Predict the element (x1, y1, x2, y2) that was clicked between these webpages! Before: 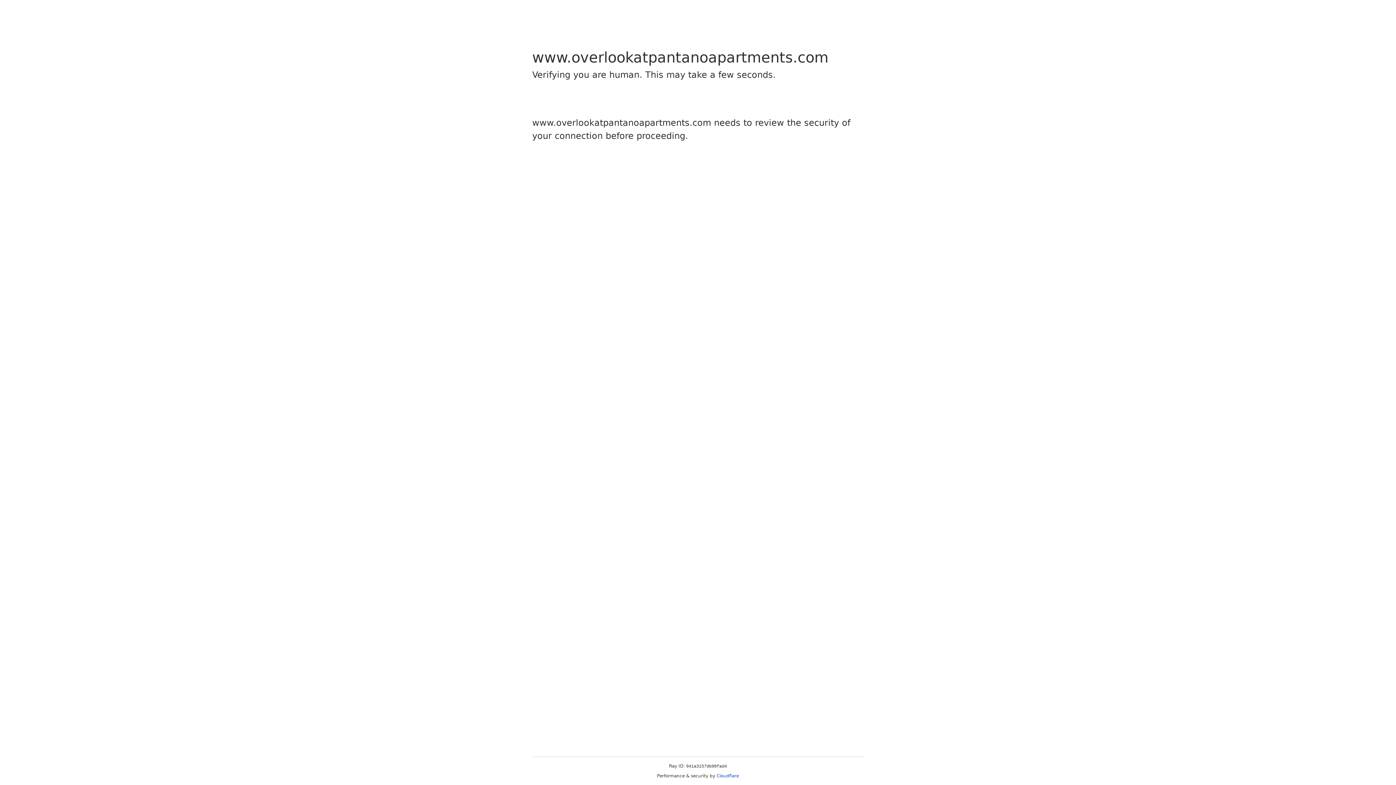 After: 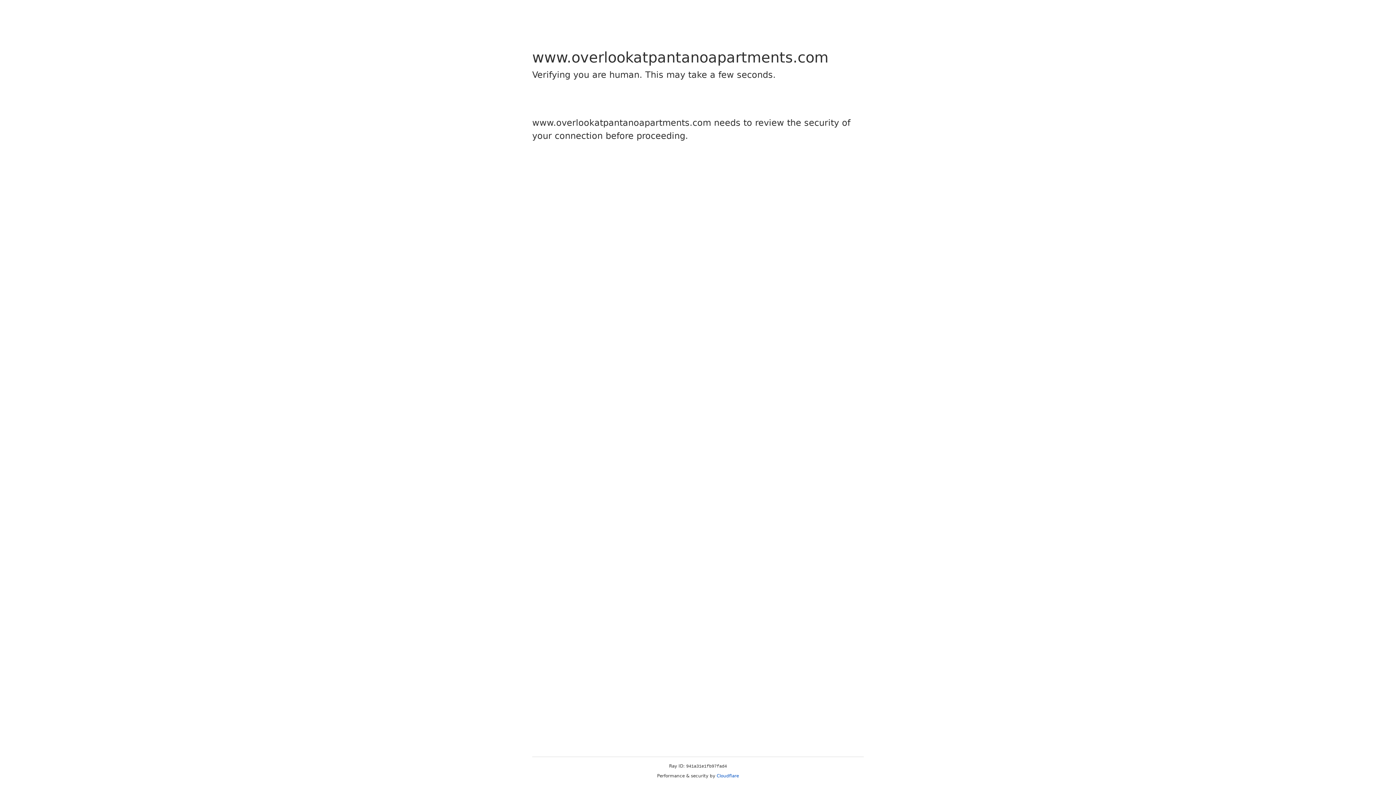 Action: bbox: (716, 773, 739, 778) label: Cloudflare